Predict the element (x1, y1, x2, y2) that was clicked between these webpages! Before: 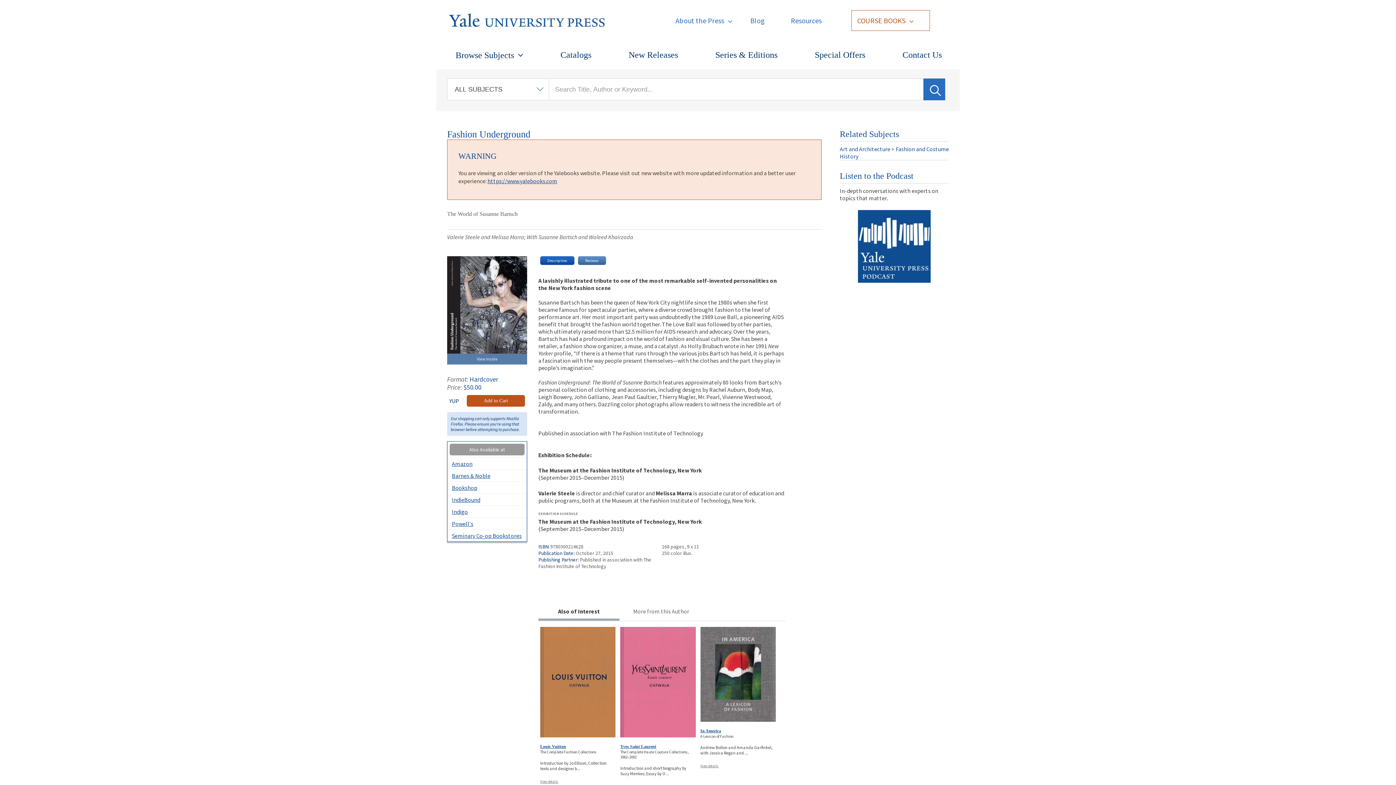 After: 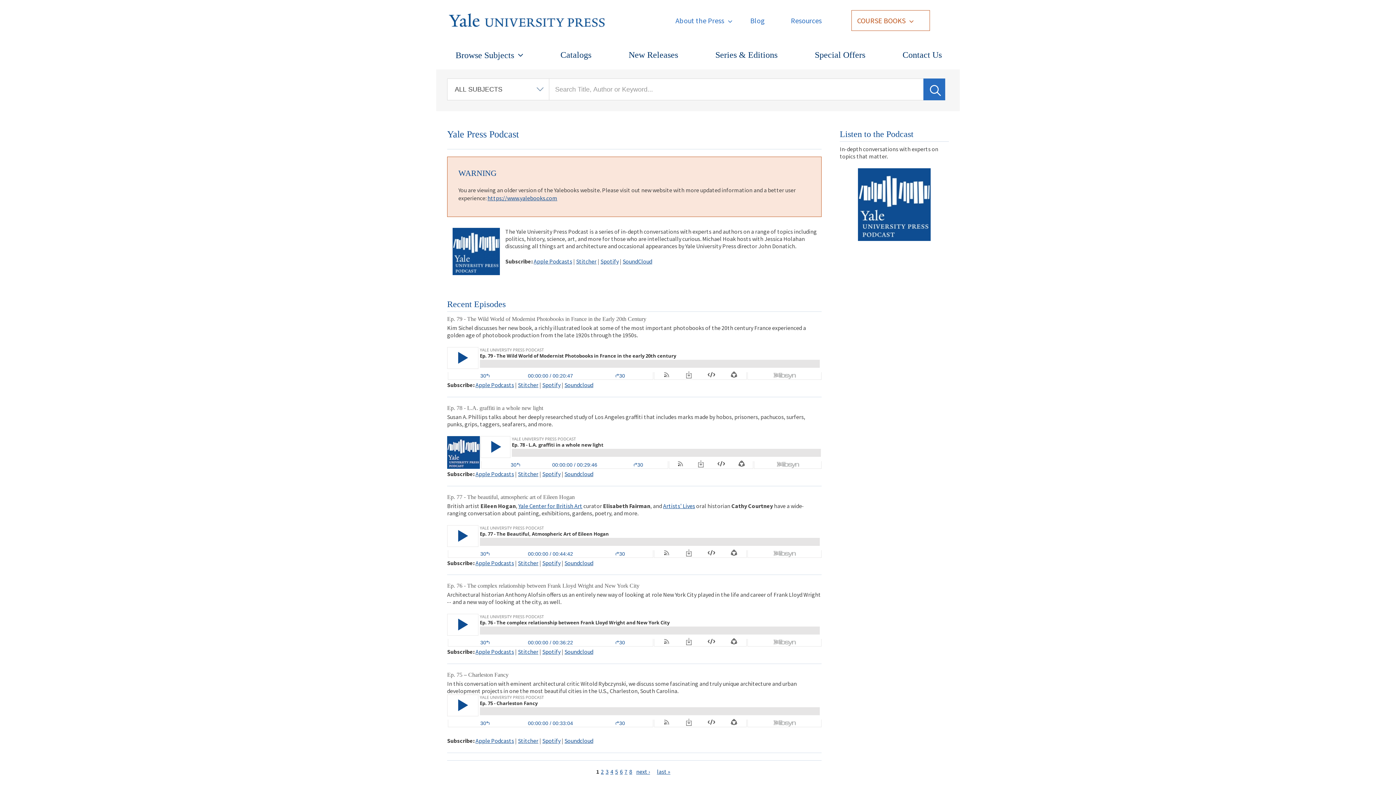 Action: bbox: (858, 277, 930, 284)